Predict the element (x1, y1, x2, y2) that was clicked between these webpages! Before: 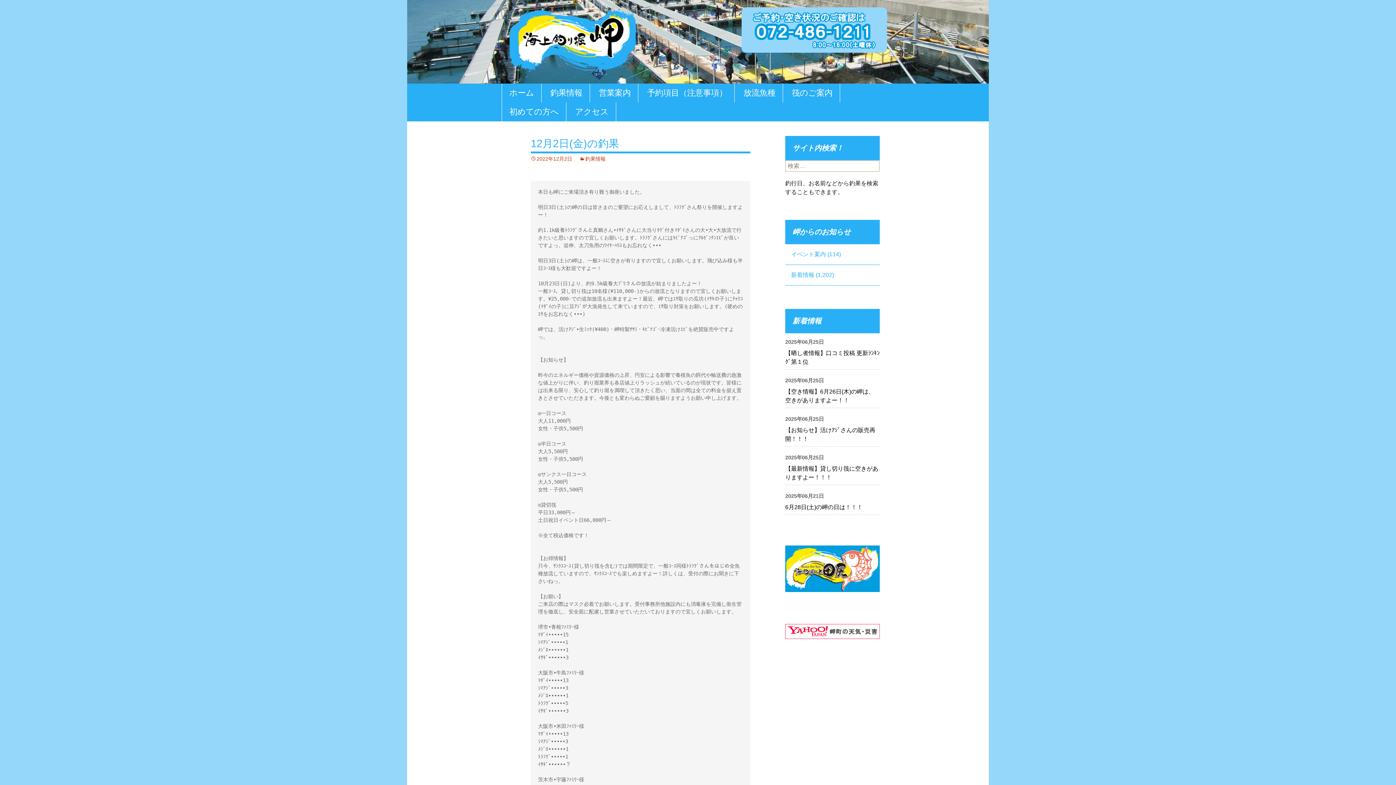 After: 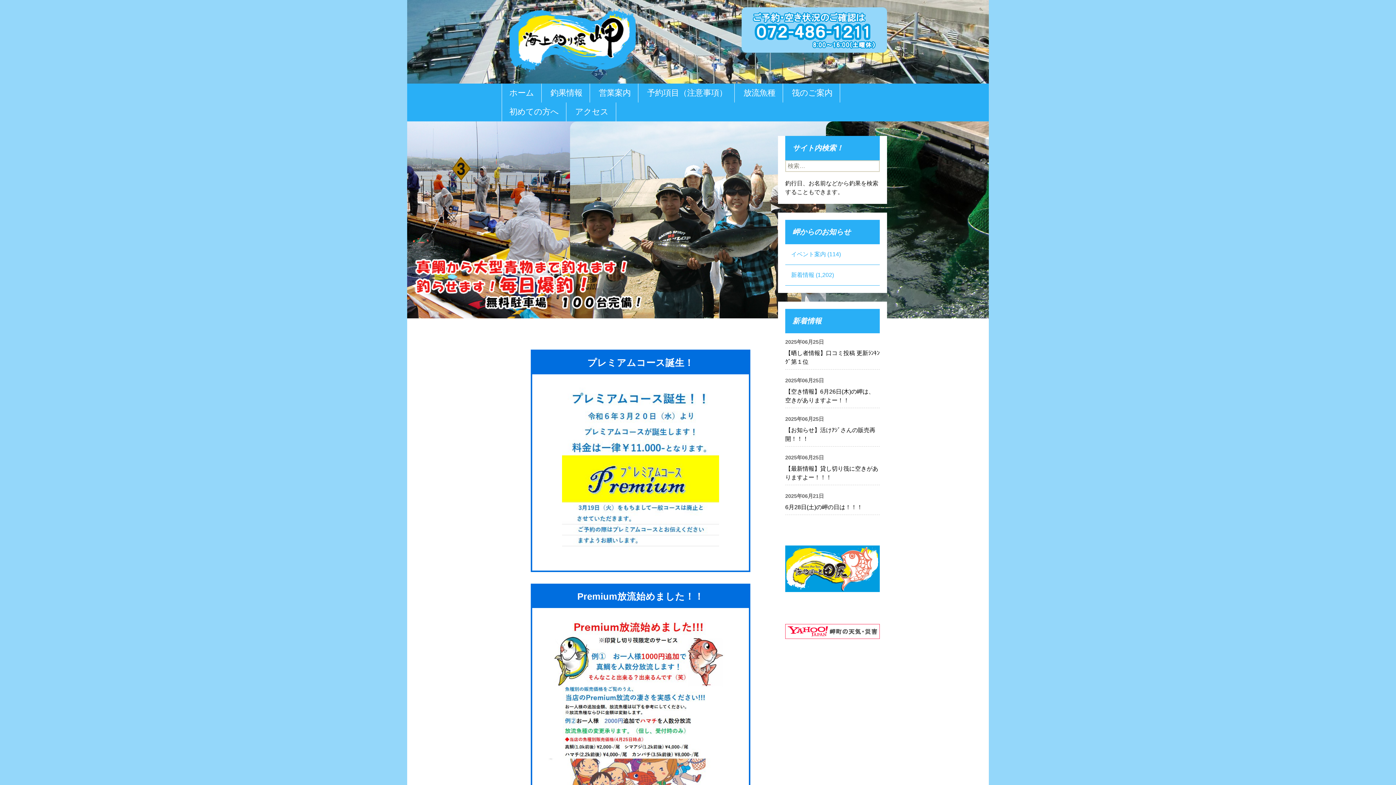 Action: bbox: (509, 26, 636, 50)